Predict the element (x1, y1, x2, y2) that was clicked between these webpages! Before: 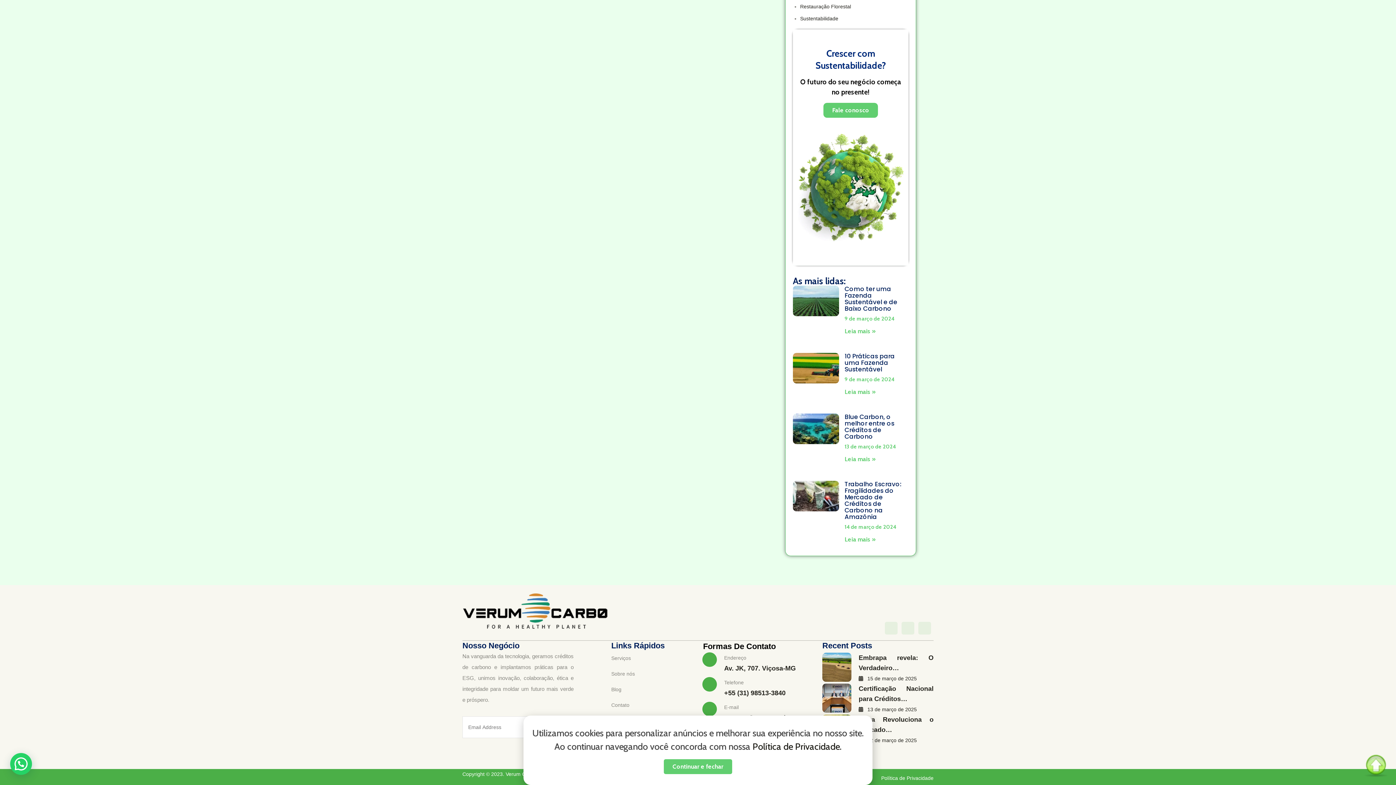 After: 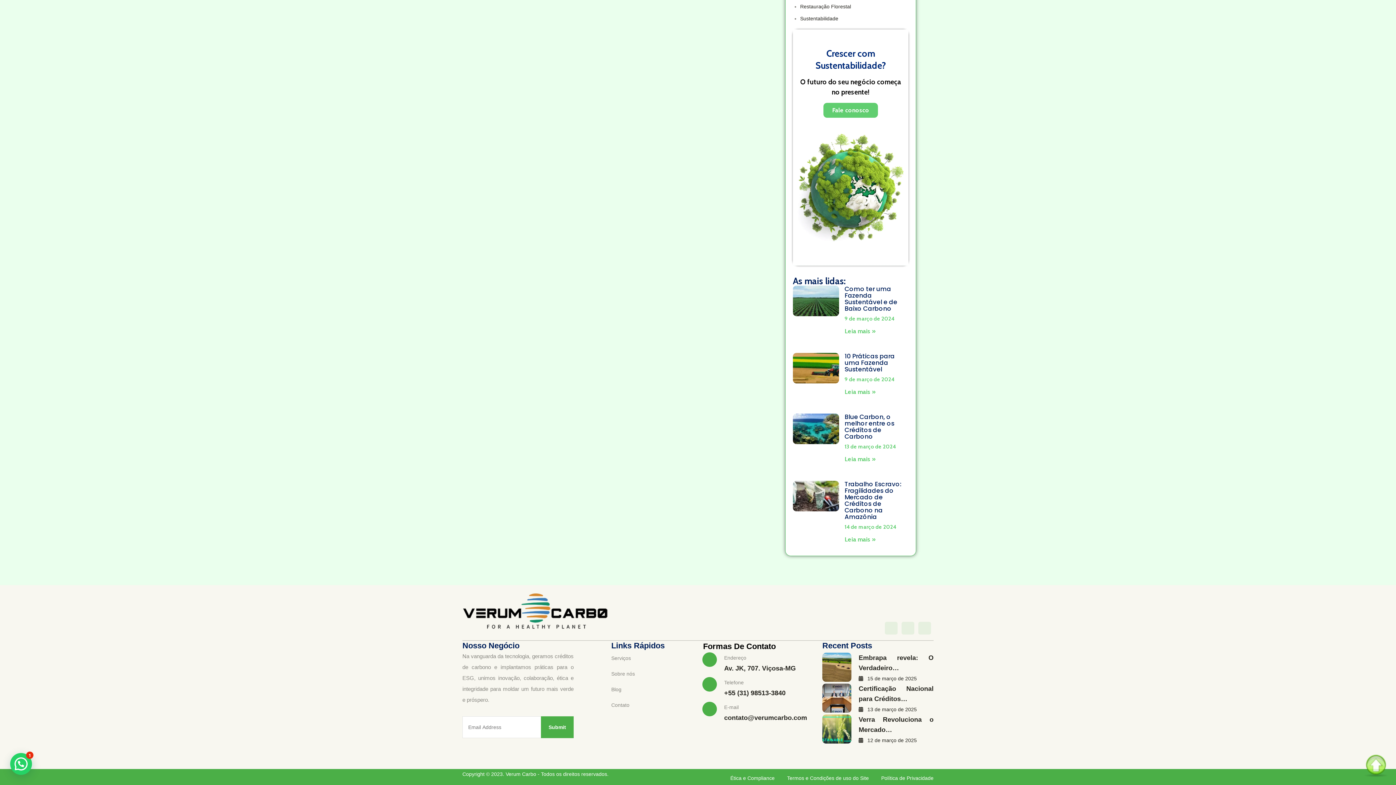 Action: bbox: (664, 759, 732, 774) label: Continuar e fechar